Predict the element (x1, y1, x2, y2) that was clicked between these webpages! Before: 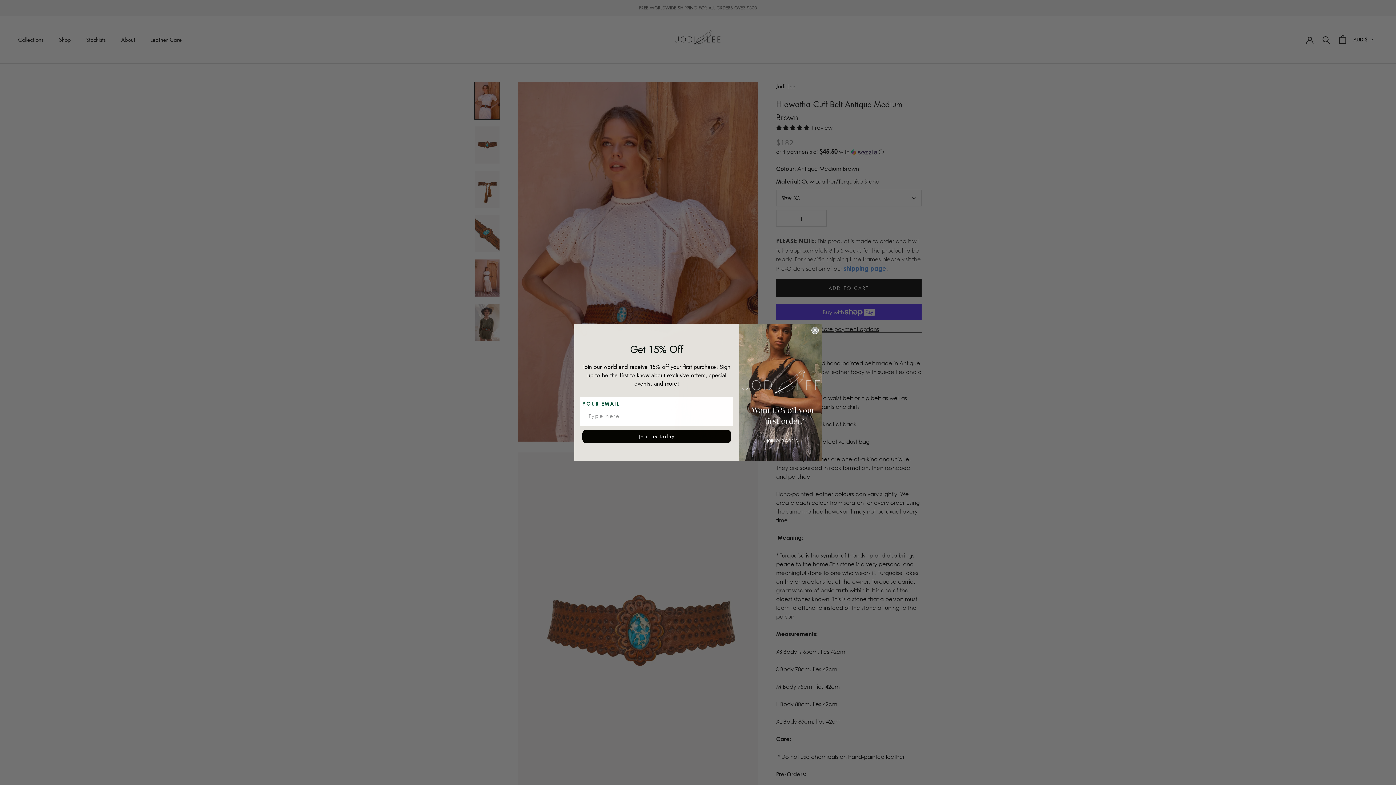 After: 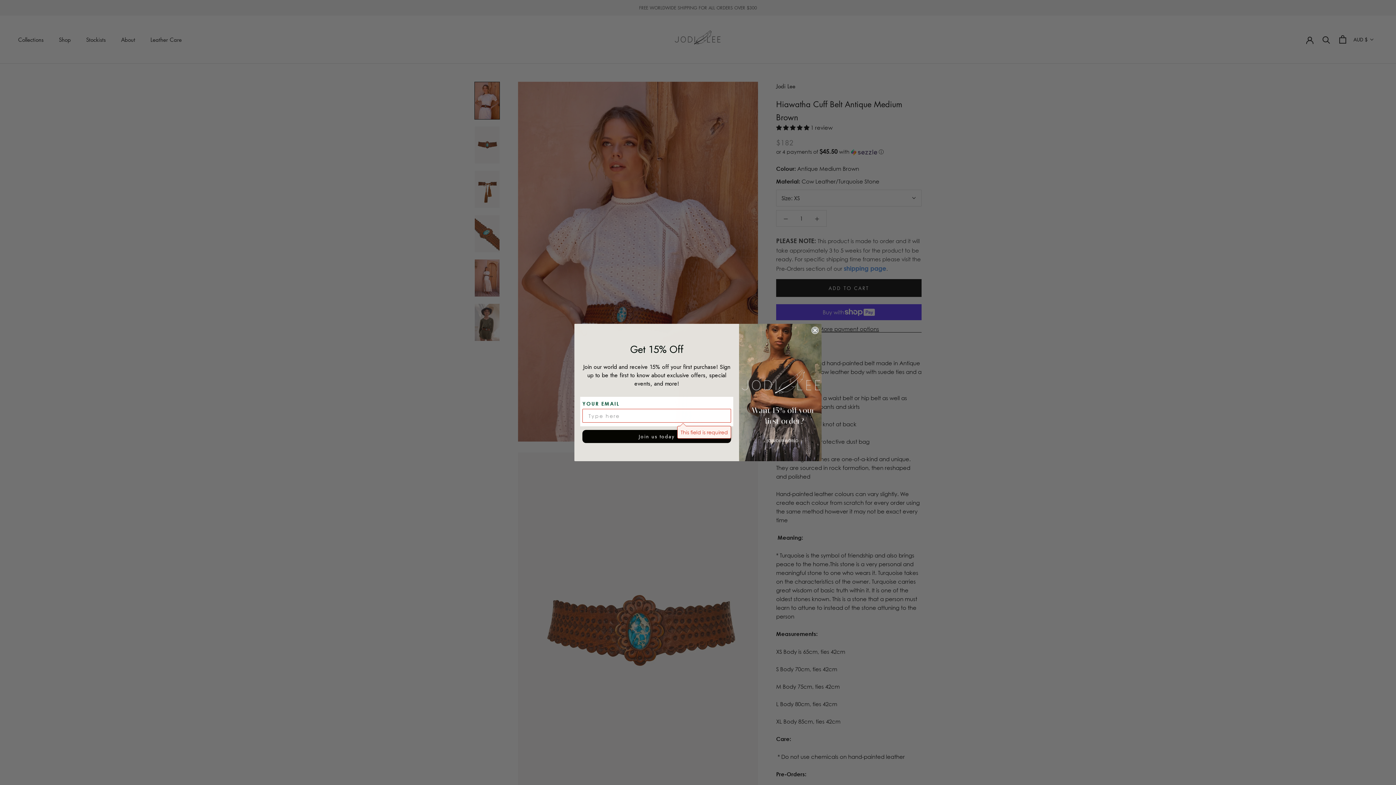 Action: label: Join us today bbox: (582, 430, 731, 443)